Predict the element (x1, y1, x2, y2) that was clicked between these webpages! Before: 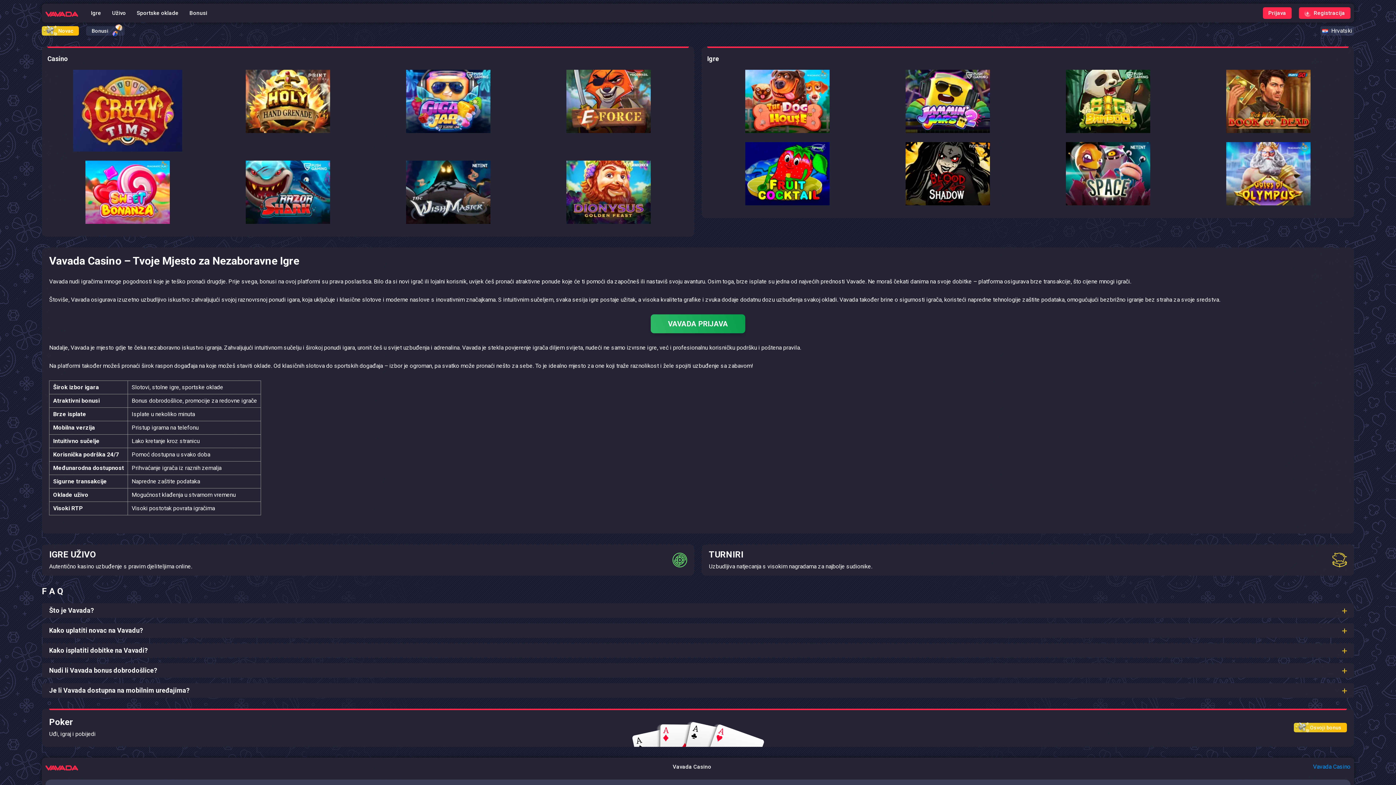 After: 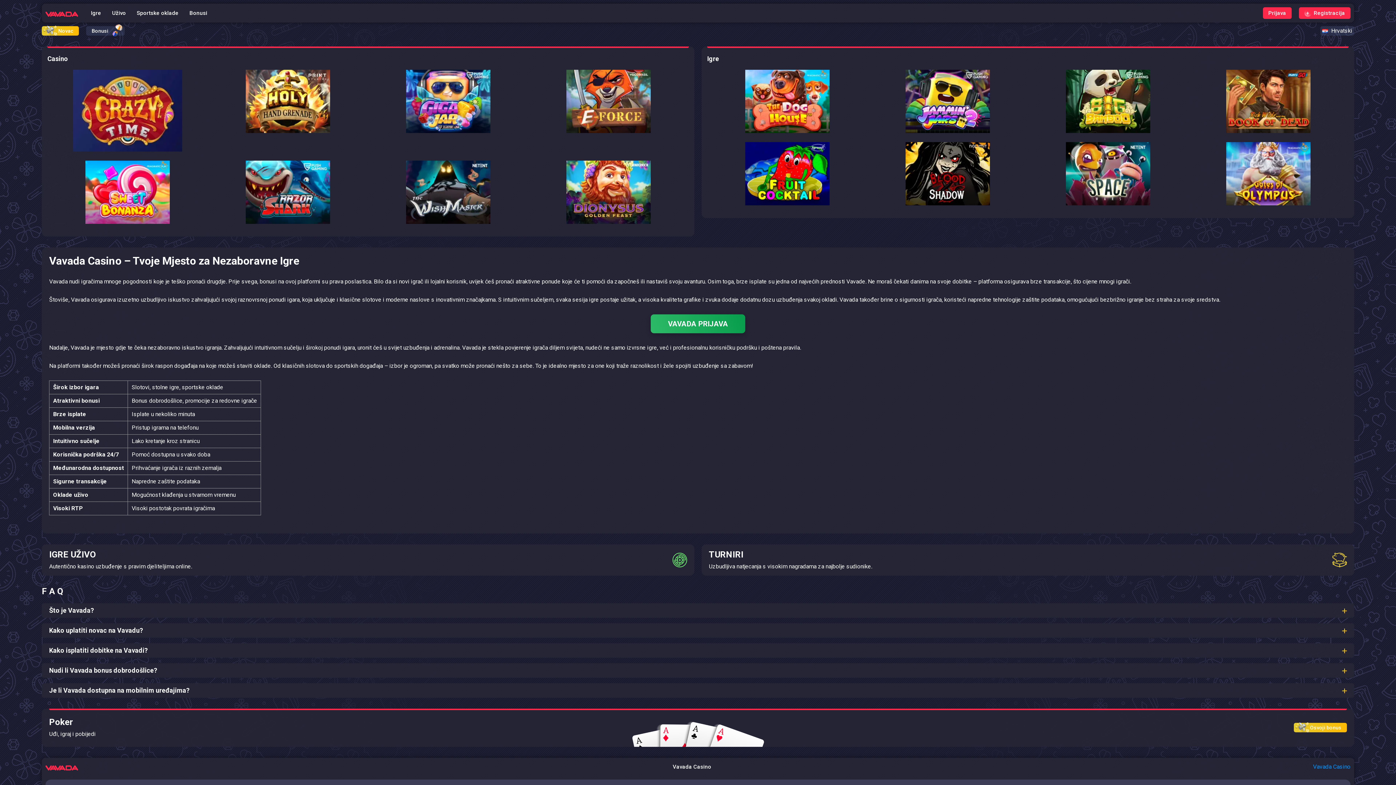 Action: bbox: (45, 9, 78, 16)